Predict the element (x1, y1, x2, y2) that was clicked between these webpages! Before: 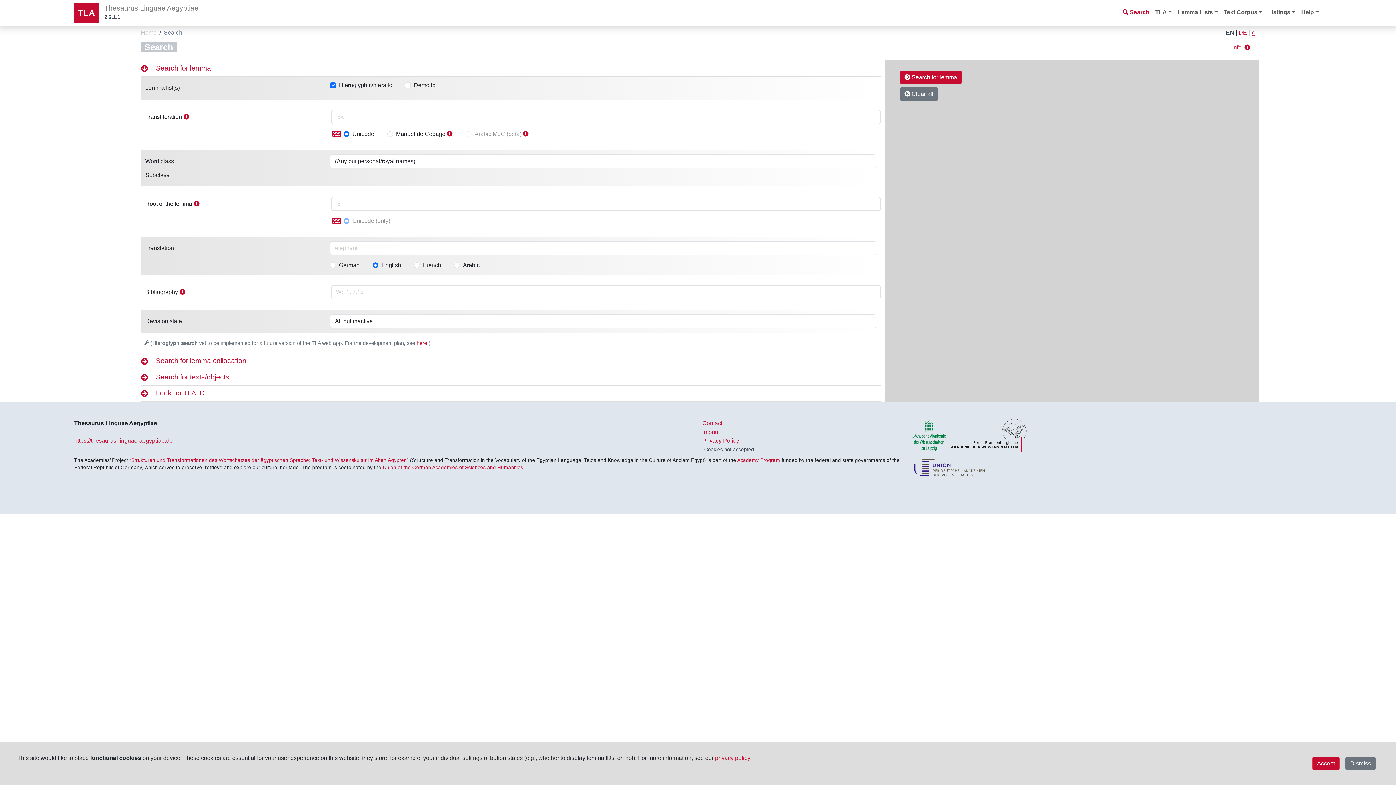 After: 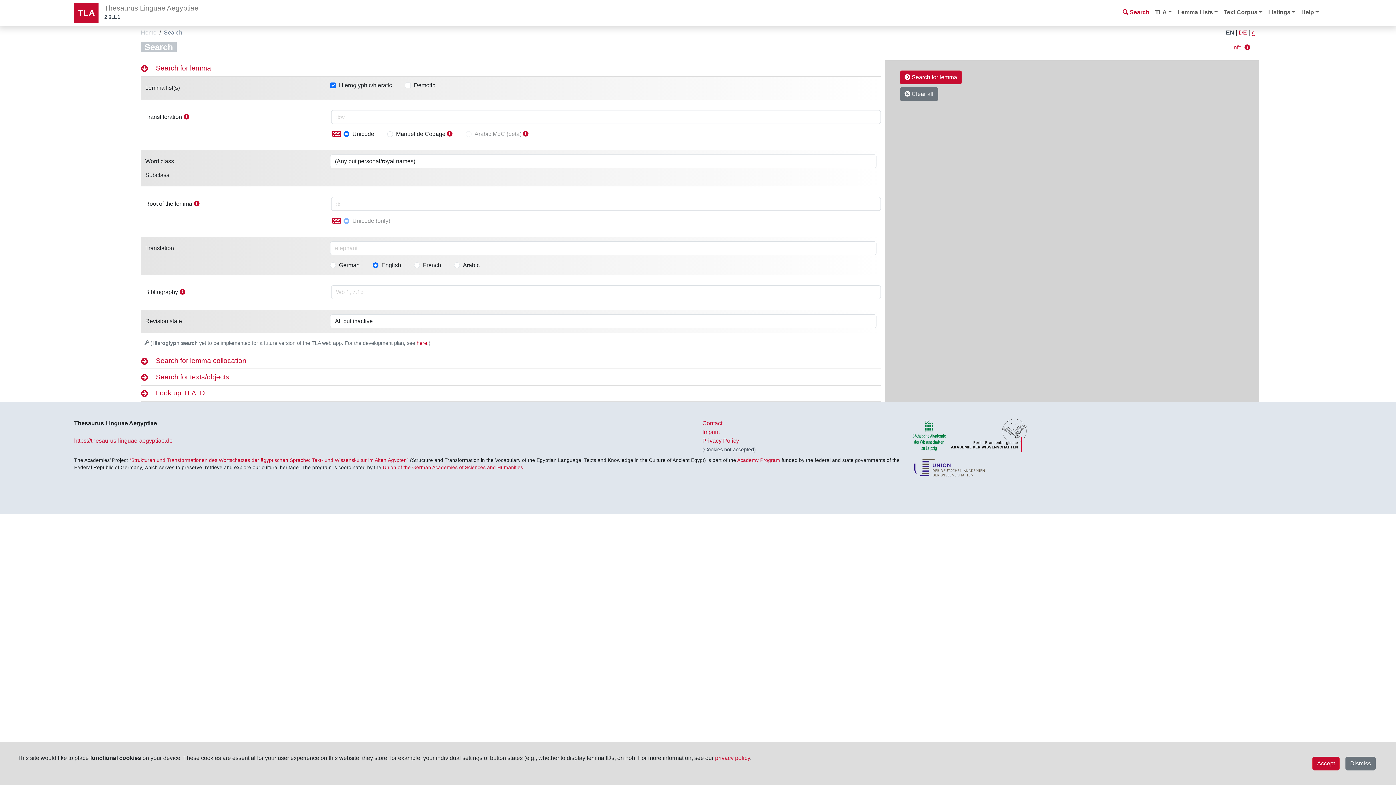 Action: bbox: (911, 464, 990, 470)